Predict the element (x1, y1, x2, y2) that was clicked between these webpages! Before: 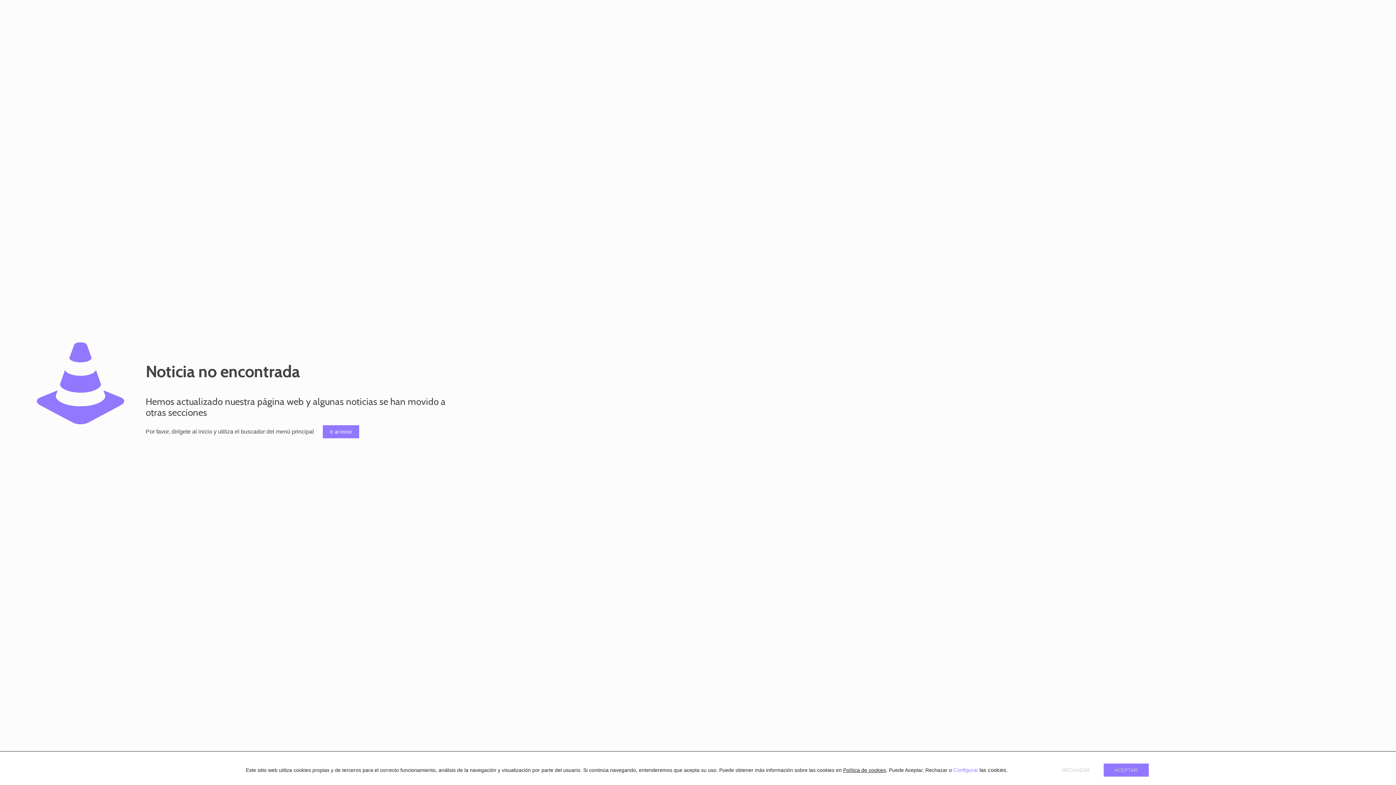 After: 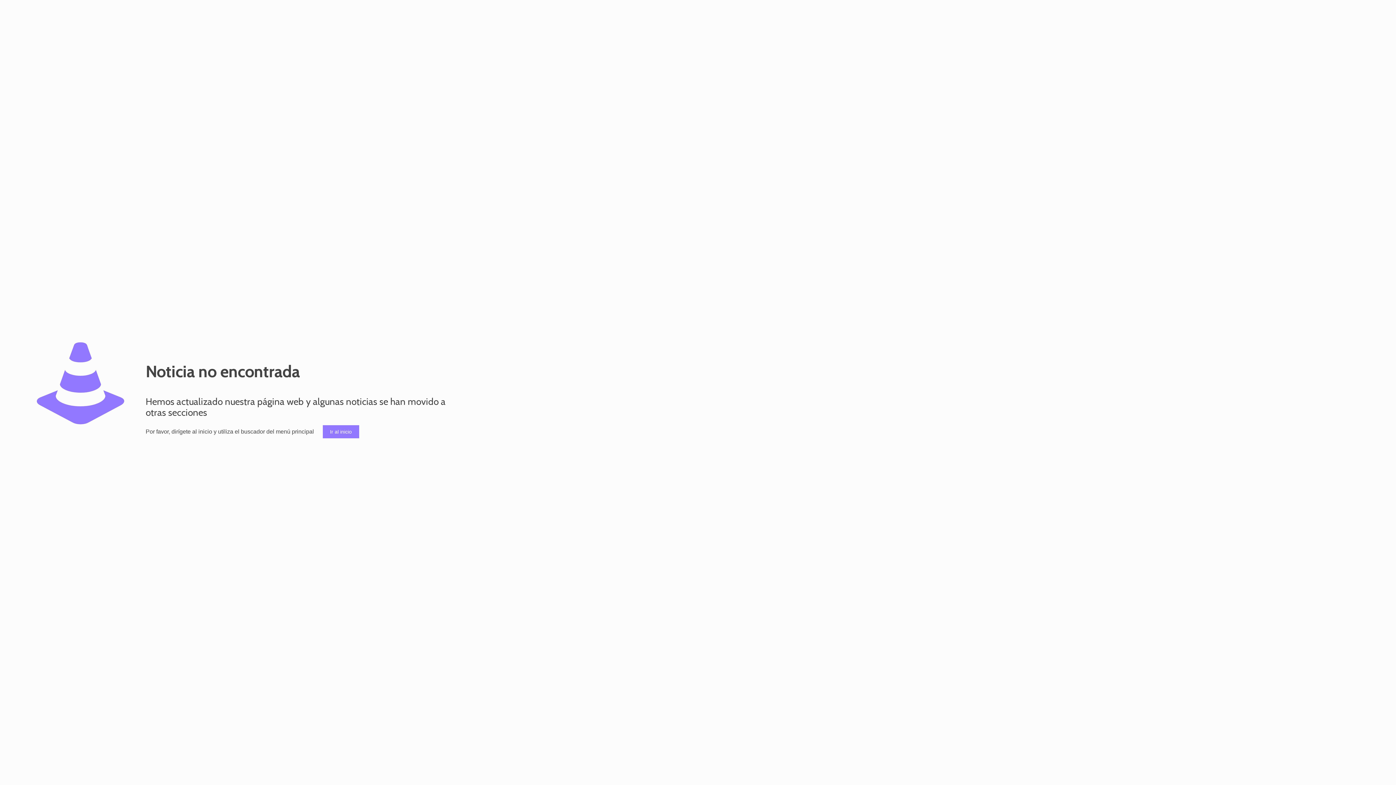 Action: bbox: (1103, 764, 1148, 777) label: ACEPTAR